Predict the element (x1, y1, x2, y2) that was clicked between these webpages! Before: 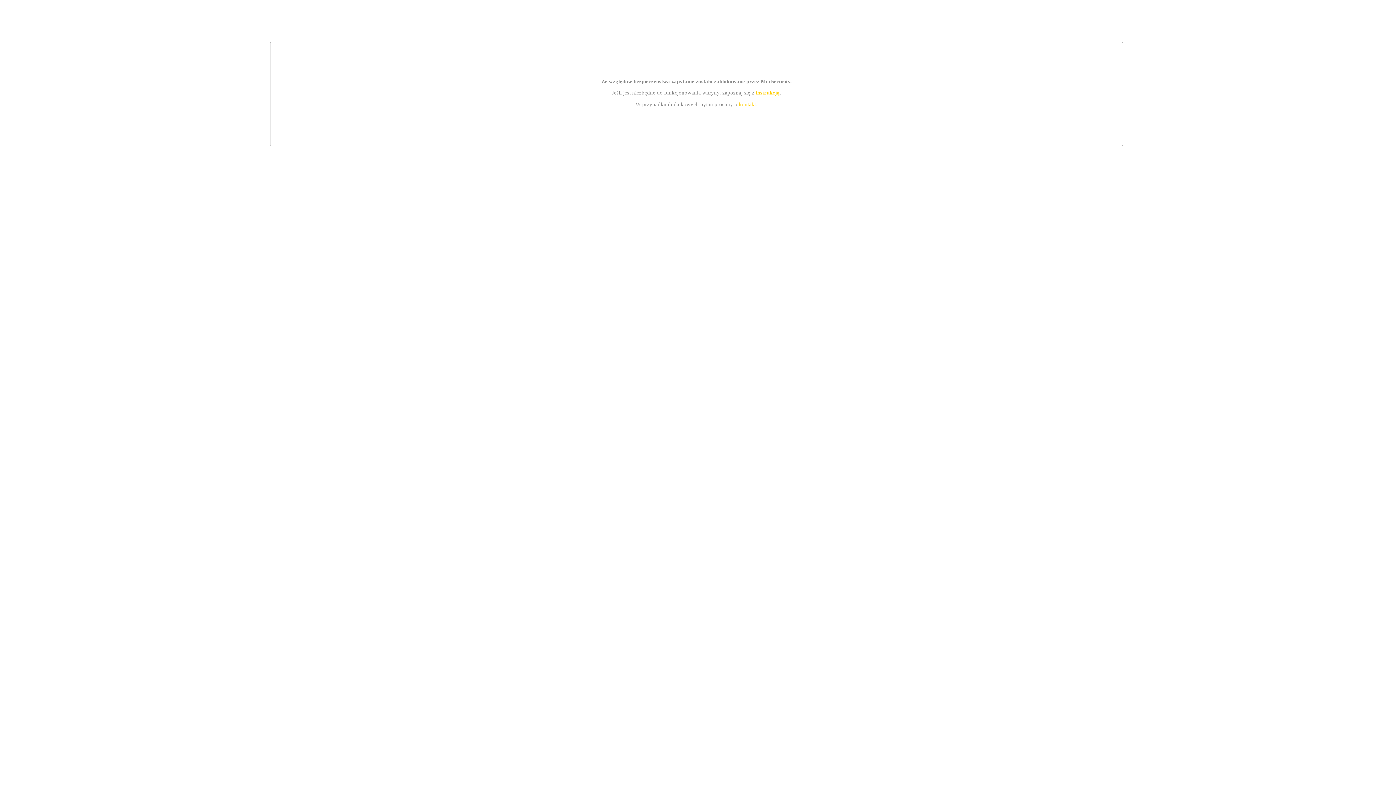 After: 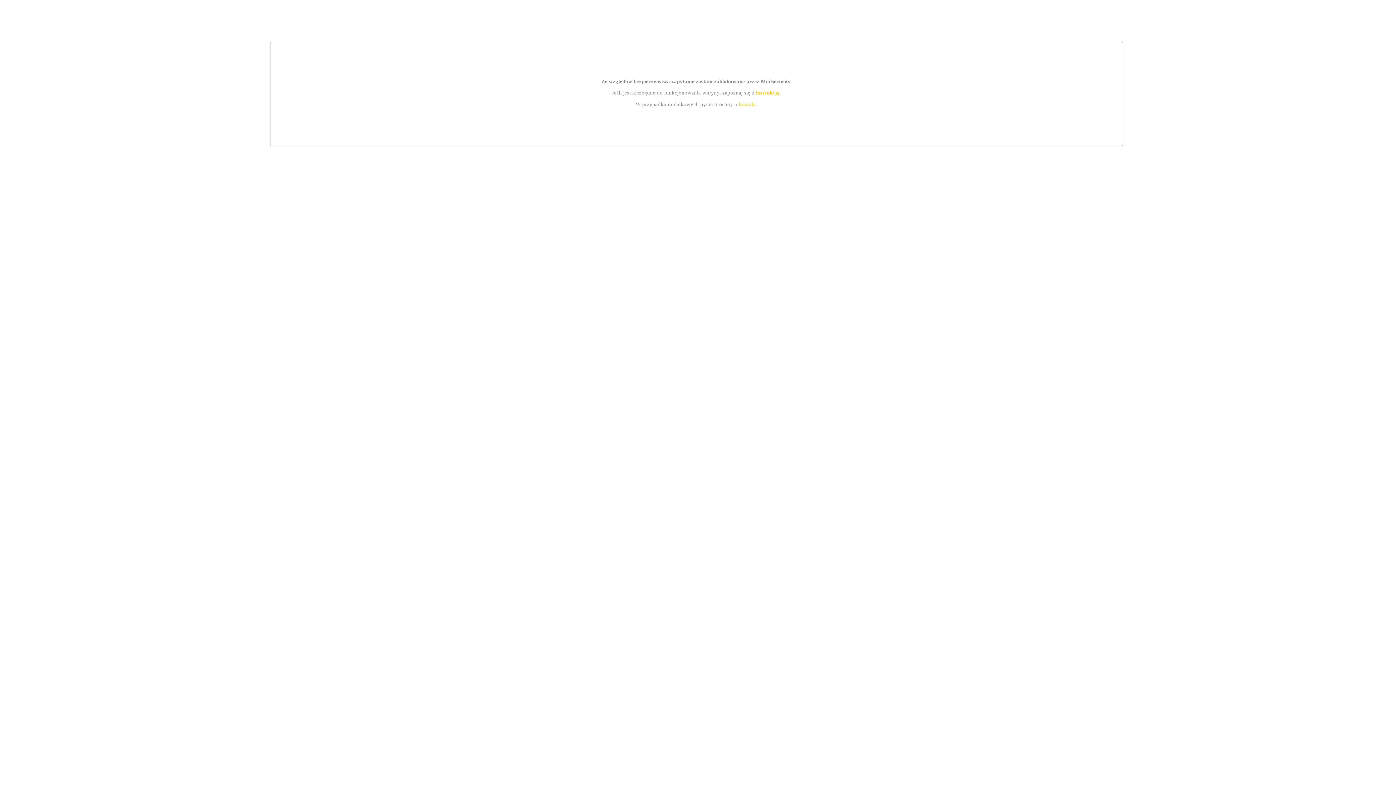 Action: label: instrukcją bbox: (755, 89, 779, 95)